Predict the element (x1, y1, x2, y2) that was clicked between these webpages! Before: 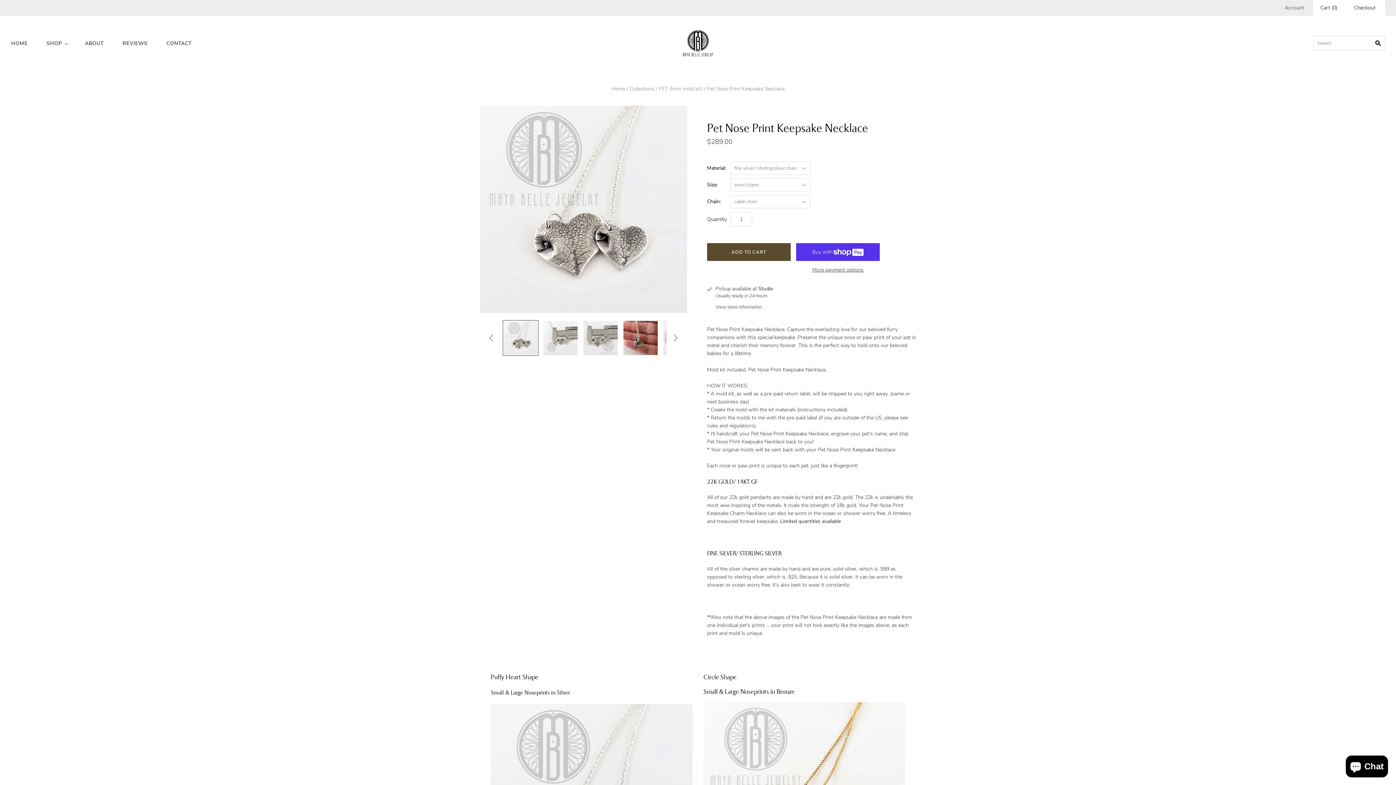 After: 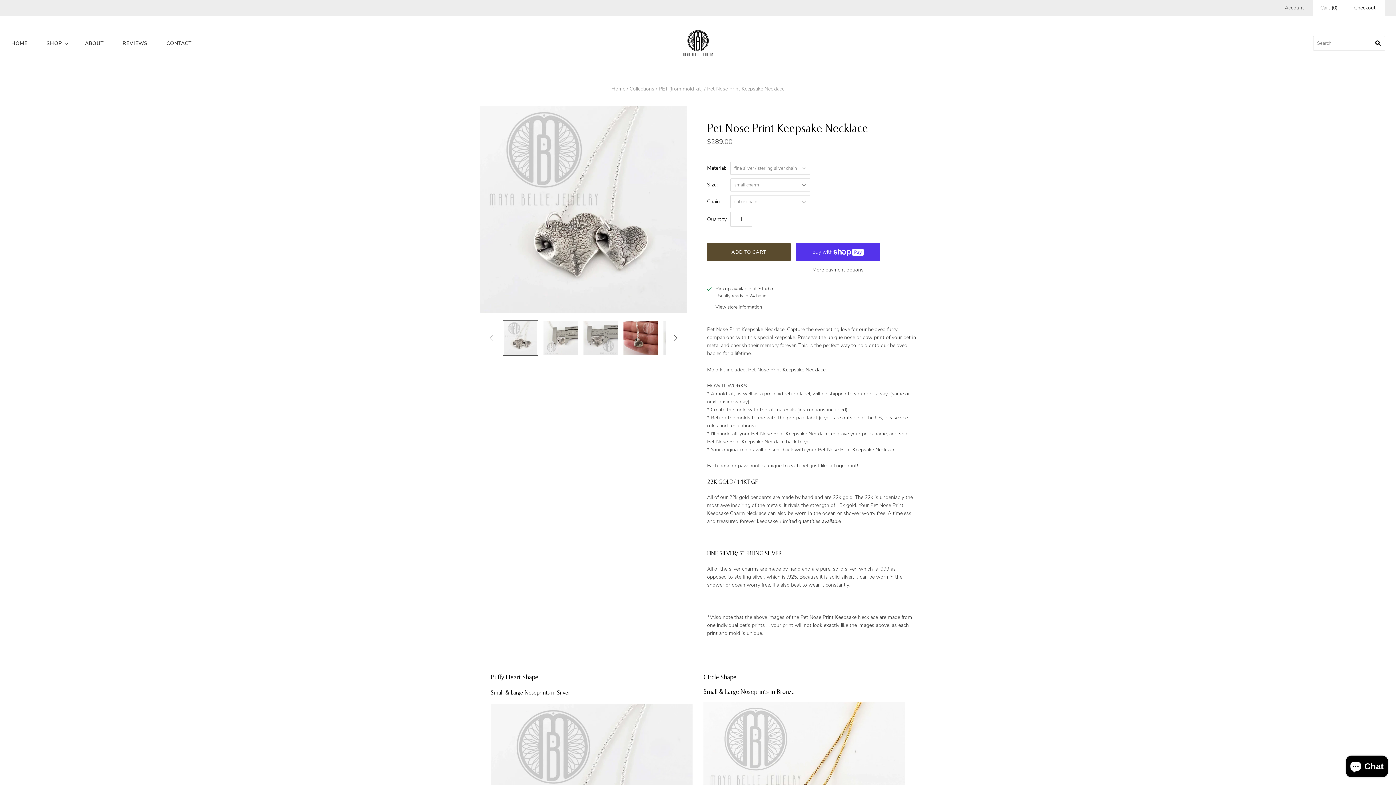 Action: label: Custom Pet Nose Print Keepsake Necklace - Maya Belle Jewelry  thumbnail bbox: (502, 320, 538, 356)